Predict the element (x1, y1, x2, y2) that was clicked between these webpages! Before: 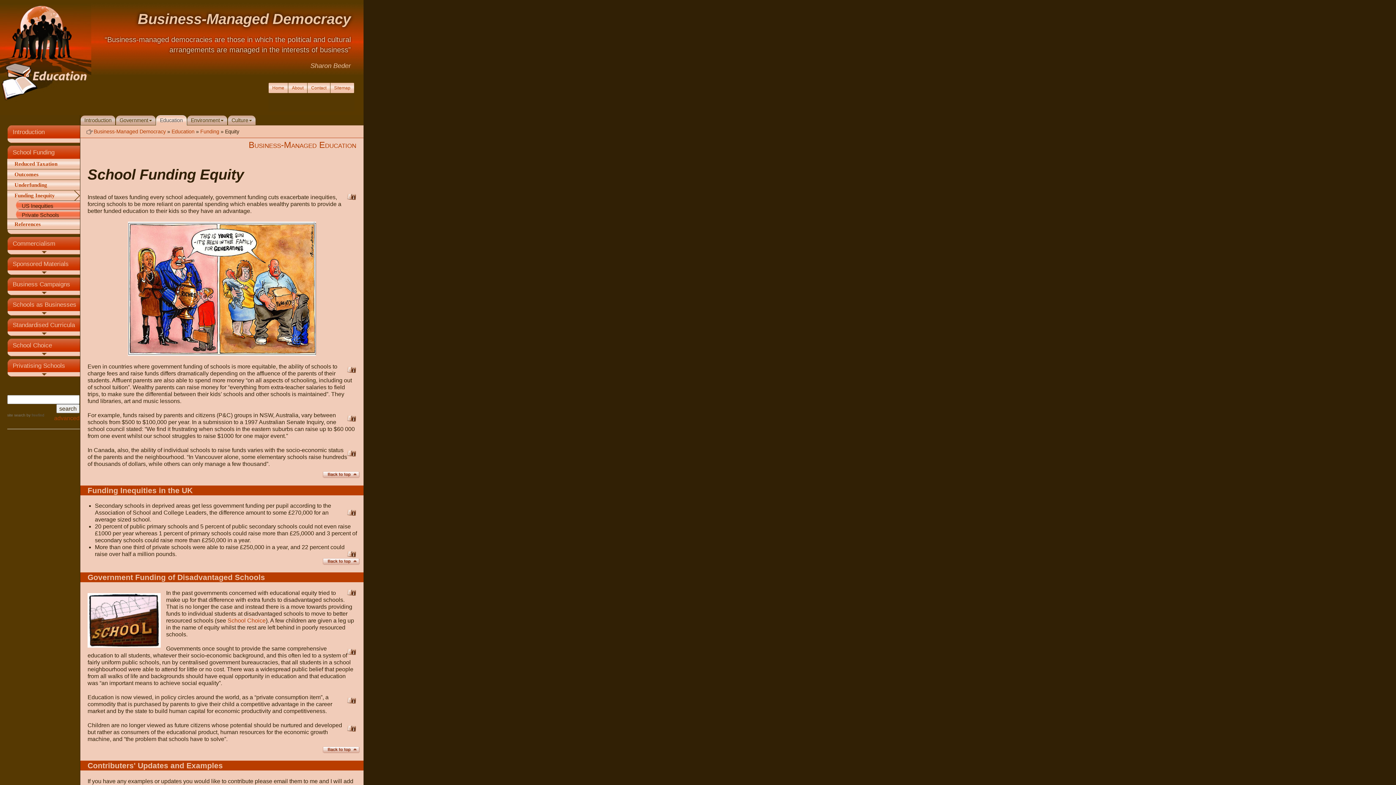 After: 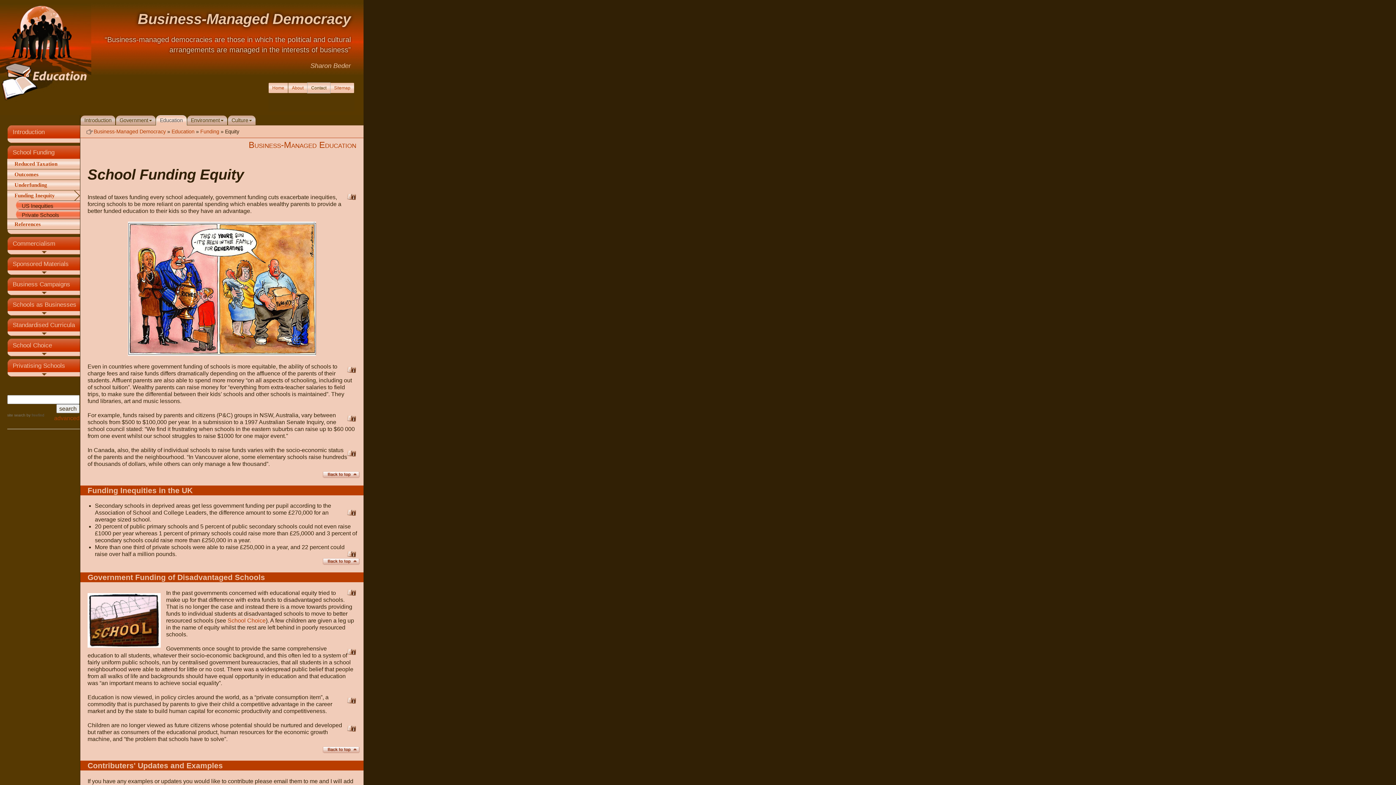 Action: bbox: (307, 82, 330, 93) label: Contact